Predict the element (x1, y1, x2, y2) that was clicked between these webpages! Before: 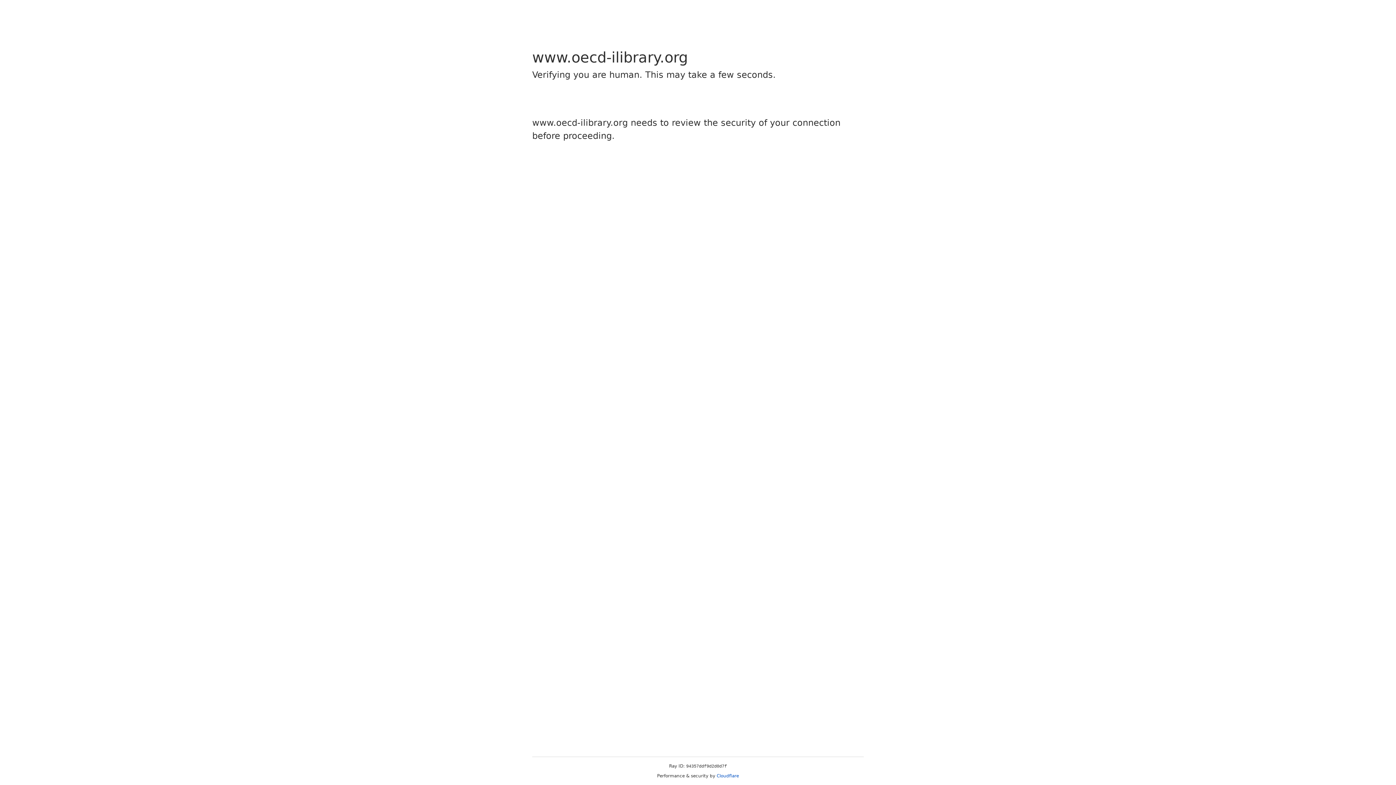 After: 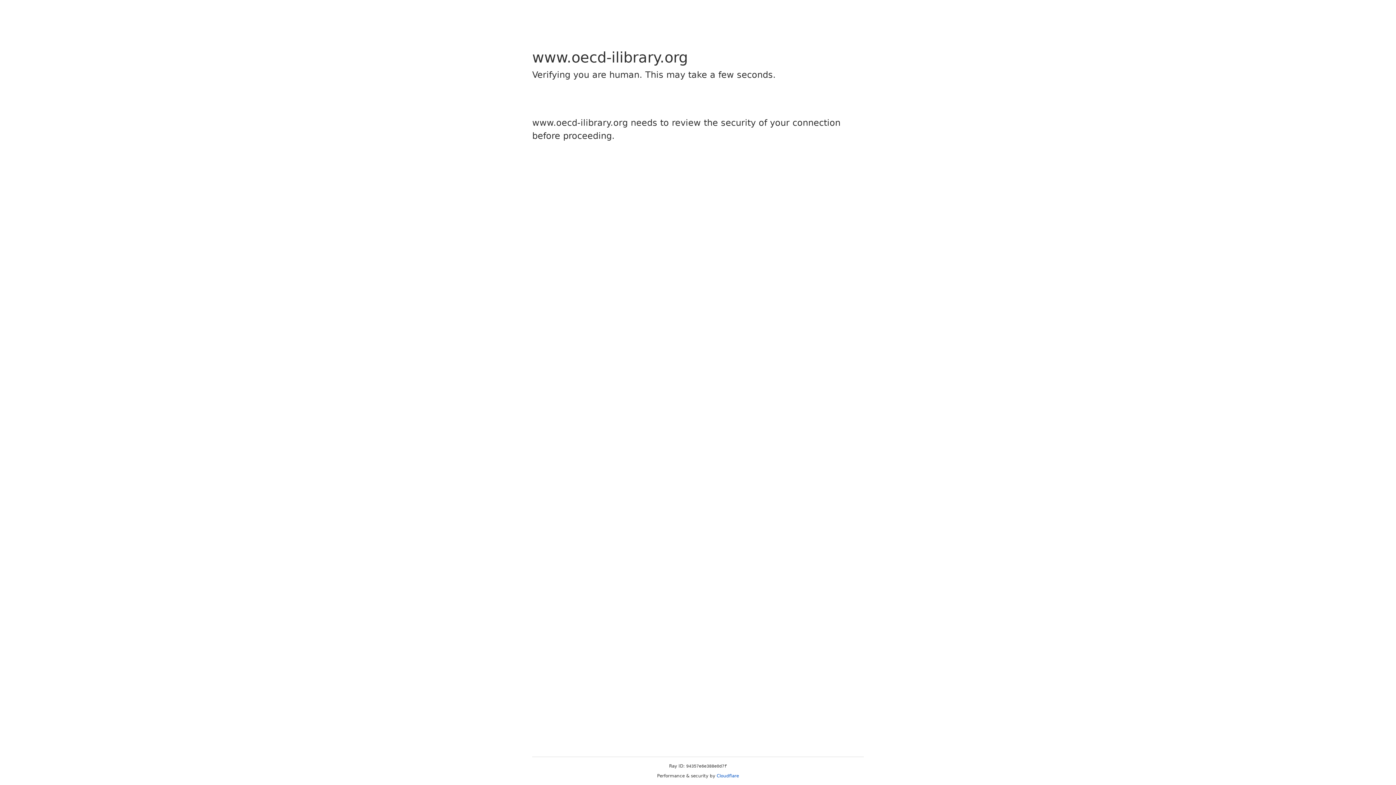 Action: bbox: (716, 773, 739, 778) label: Cloudflare